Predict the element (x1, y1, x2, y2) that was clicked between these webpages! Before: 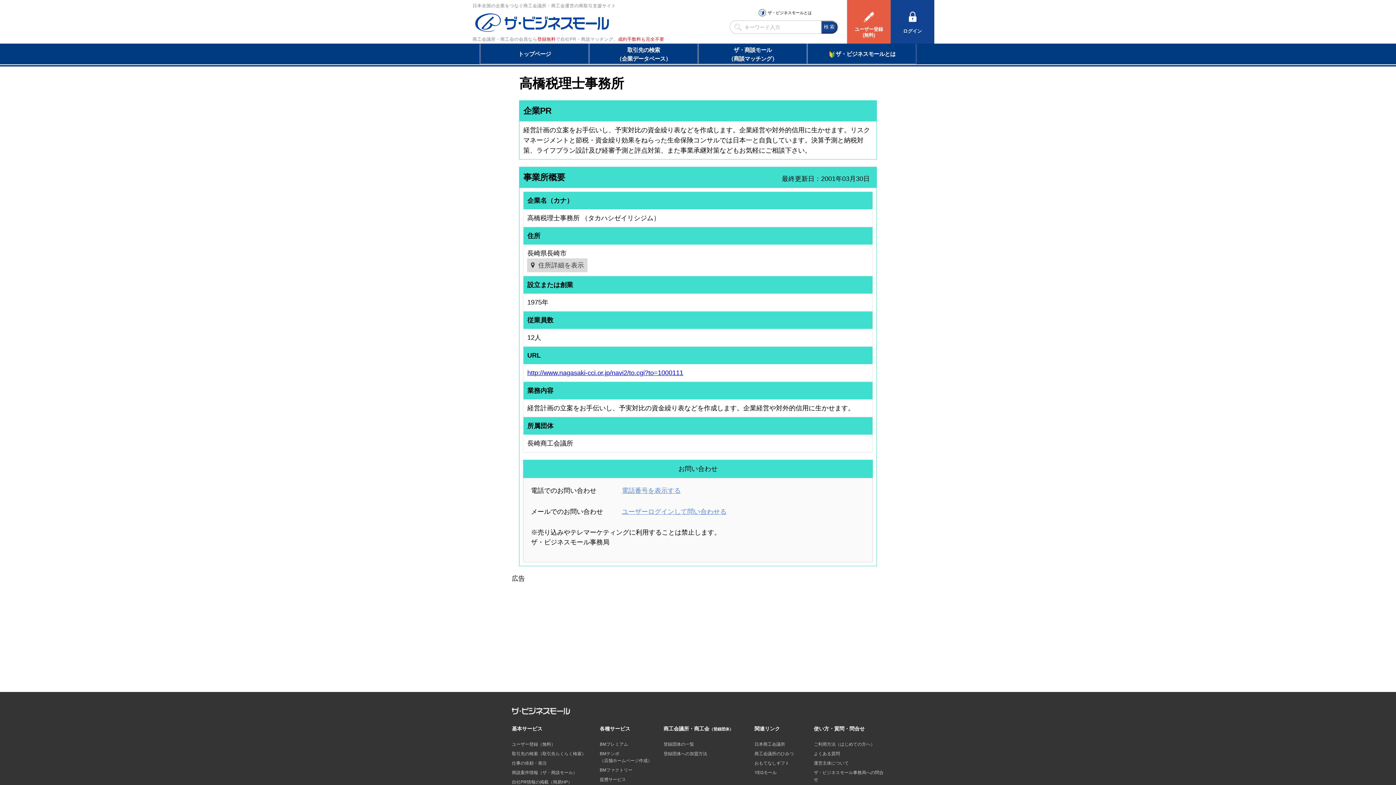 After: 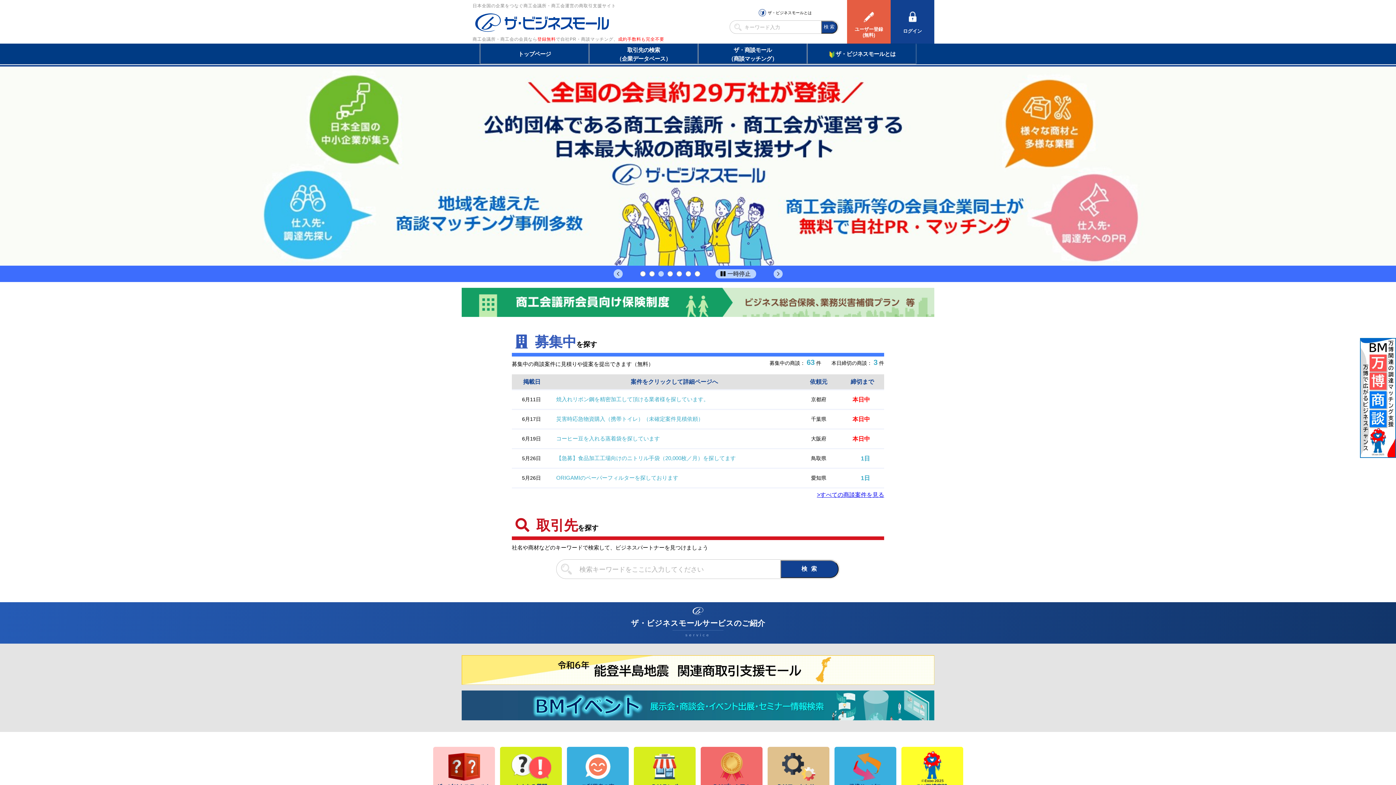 Action: bbox: (512, 706, 570, 713)